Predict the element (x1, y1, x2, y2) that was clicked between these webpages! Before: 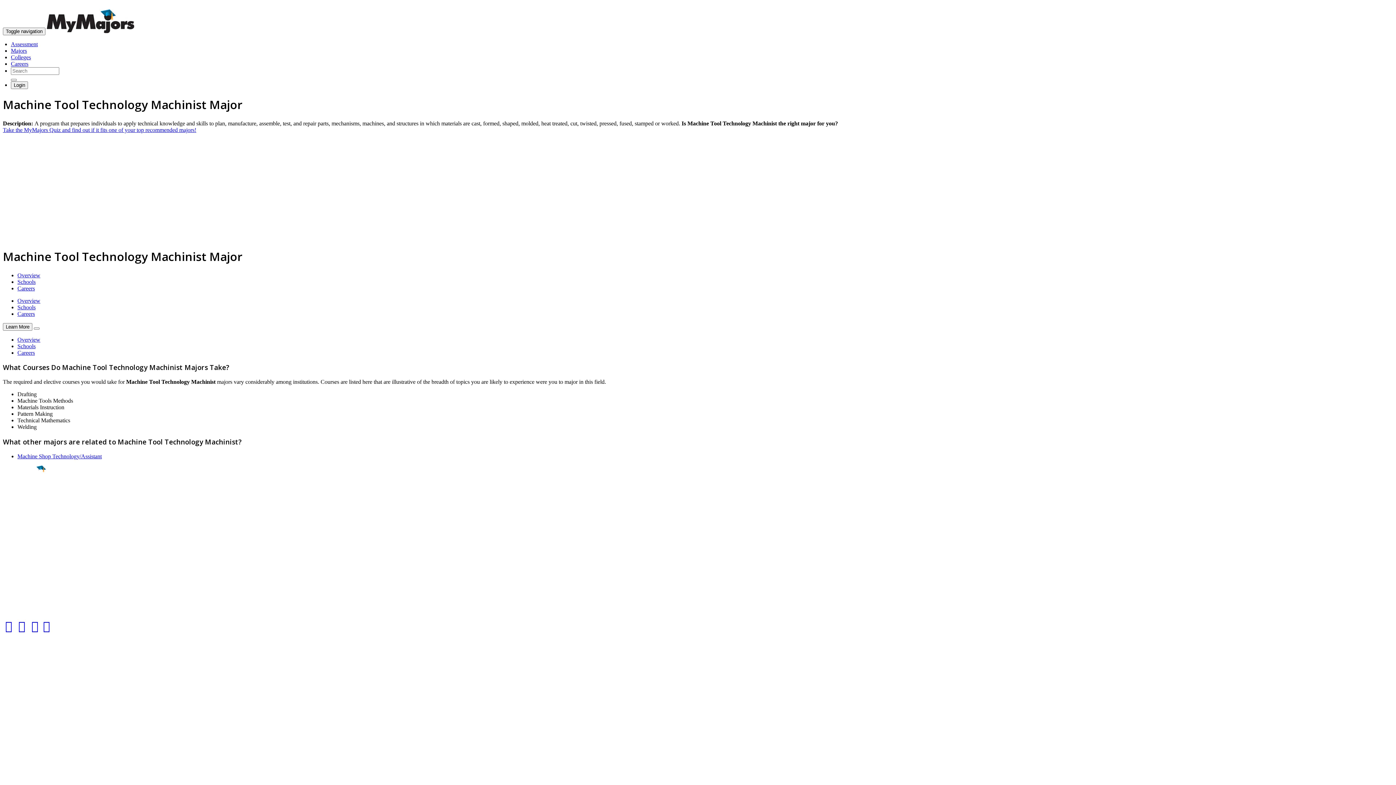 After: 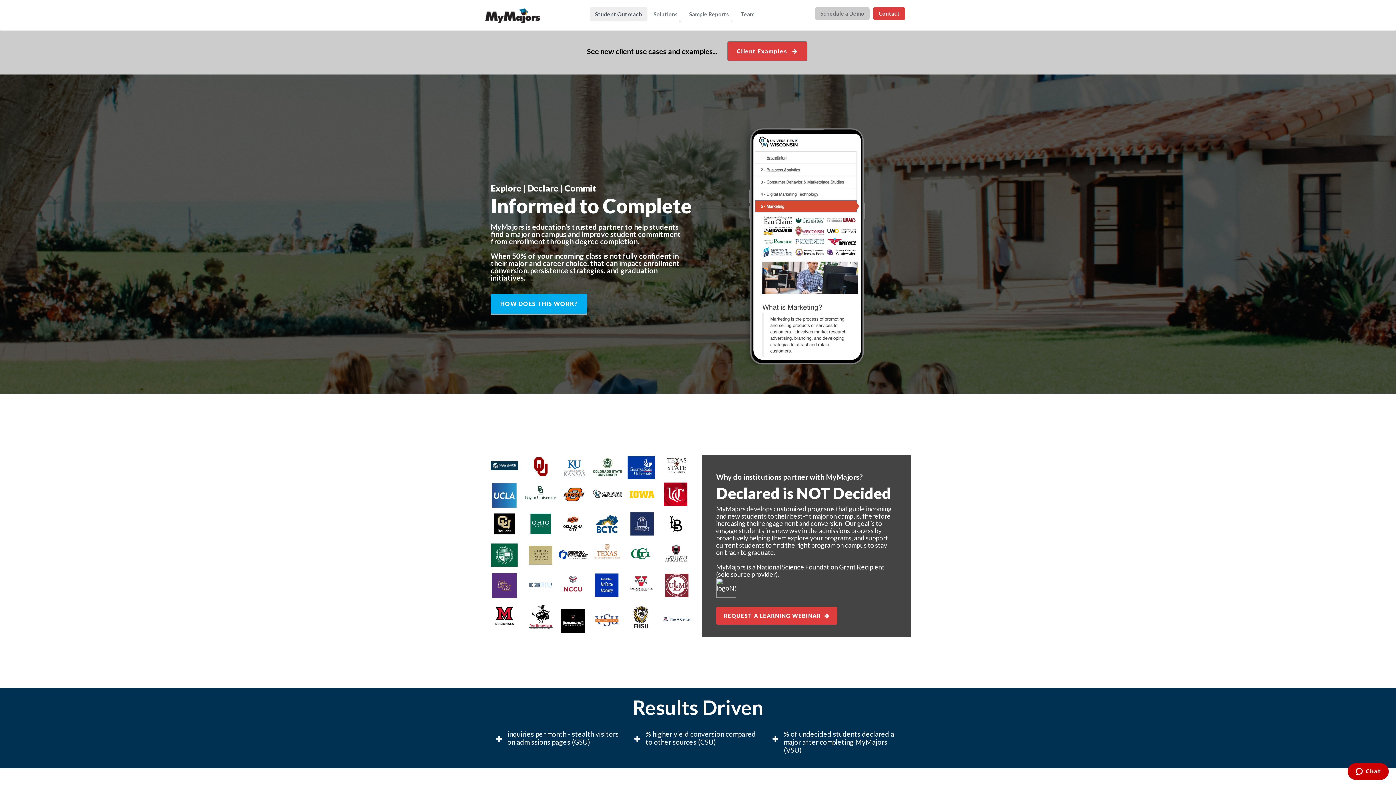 Action: bbox: (2, 577, 32, 583) label: For Colleges